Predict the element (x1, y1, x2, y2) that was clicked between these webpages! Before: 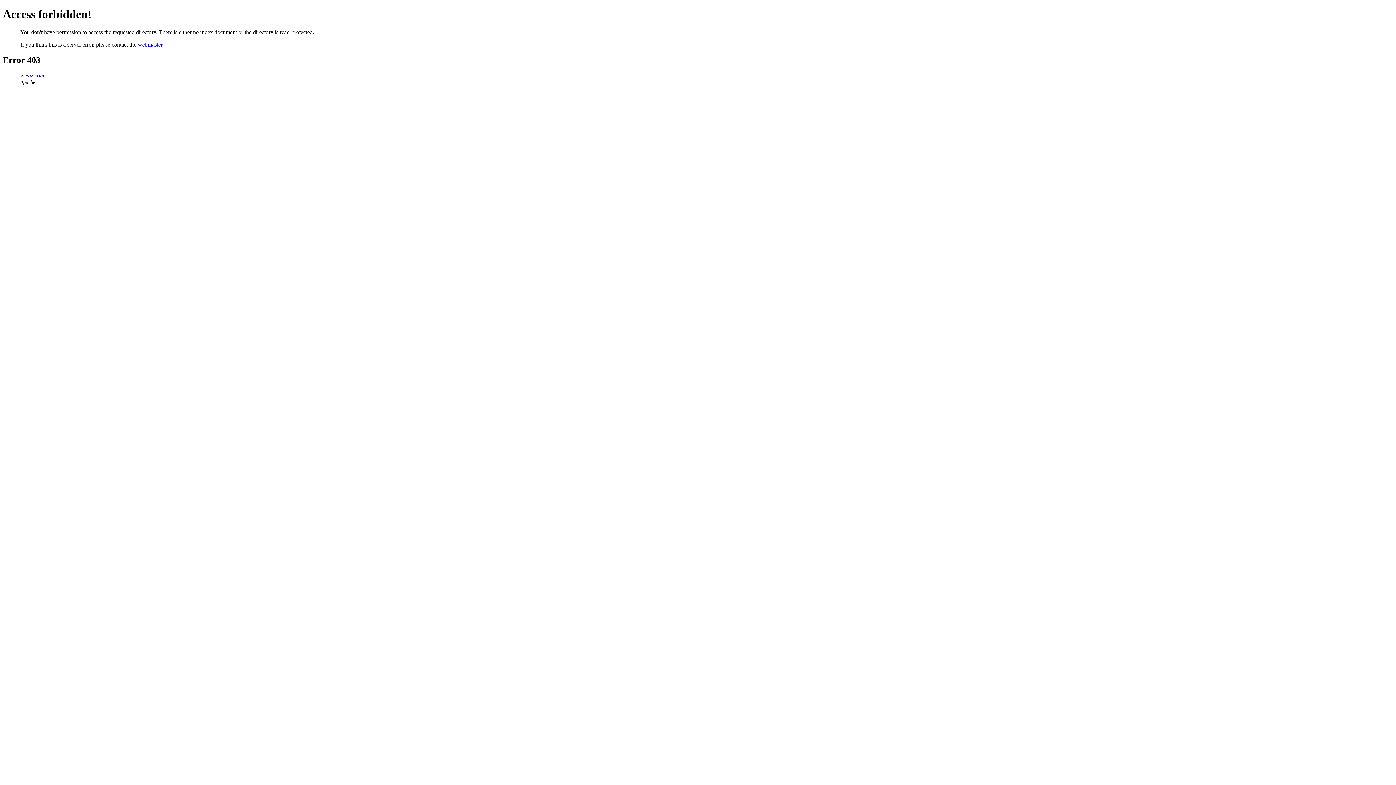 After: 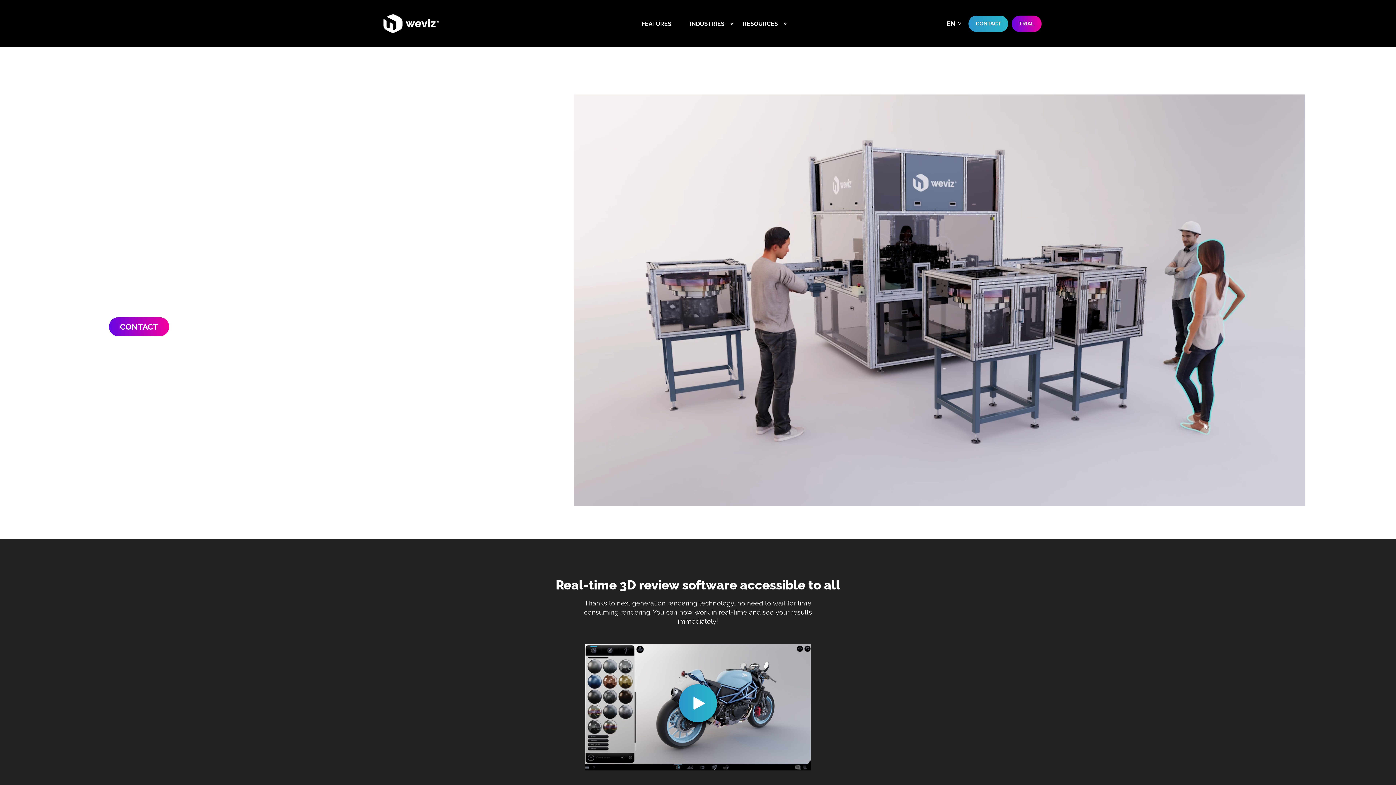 Action: label: weviz.com bbox: (20, 72, 44, 78)